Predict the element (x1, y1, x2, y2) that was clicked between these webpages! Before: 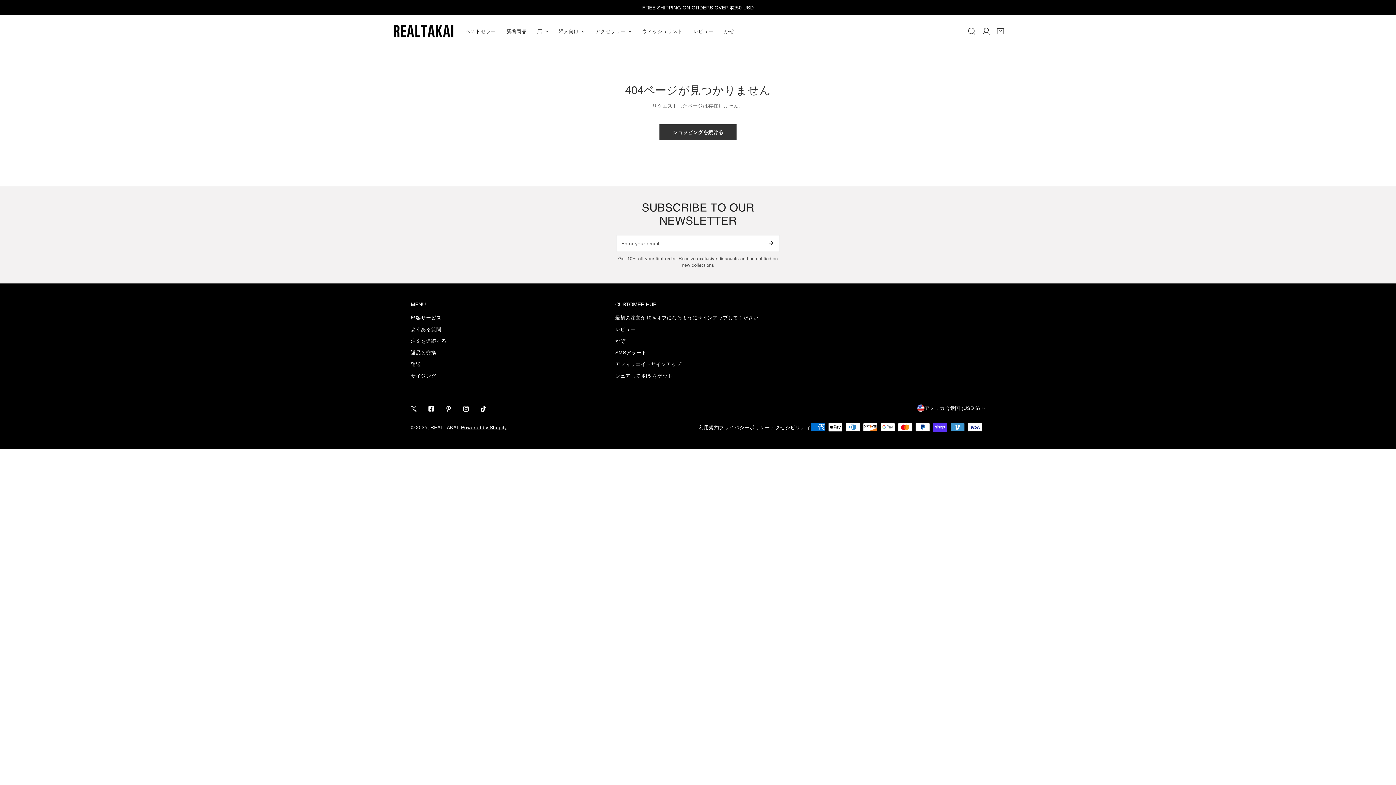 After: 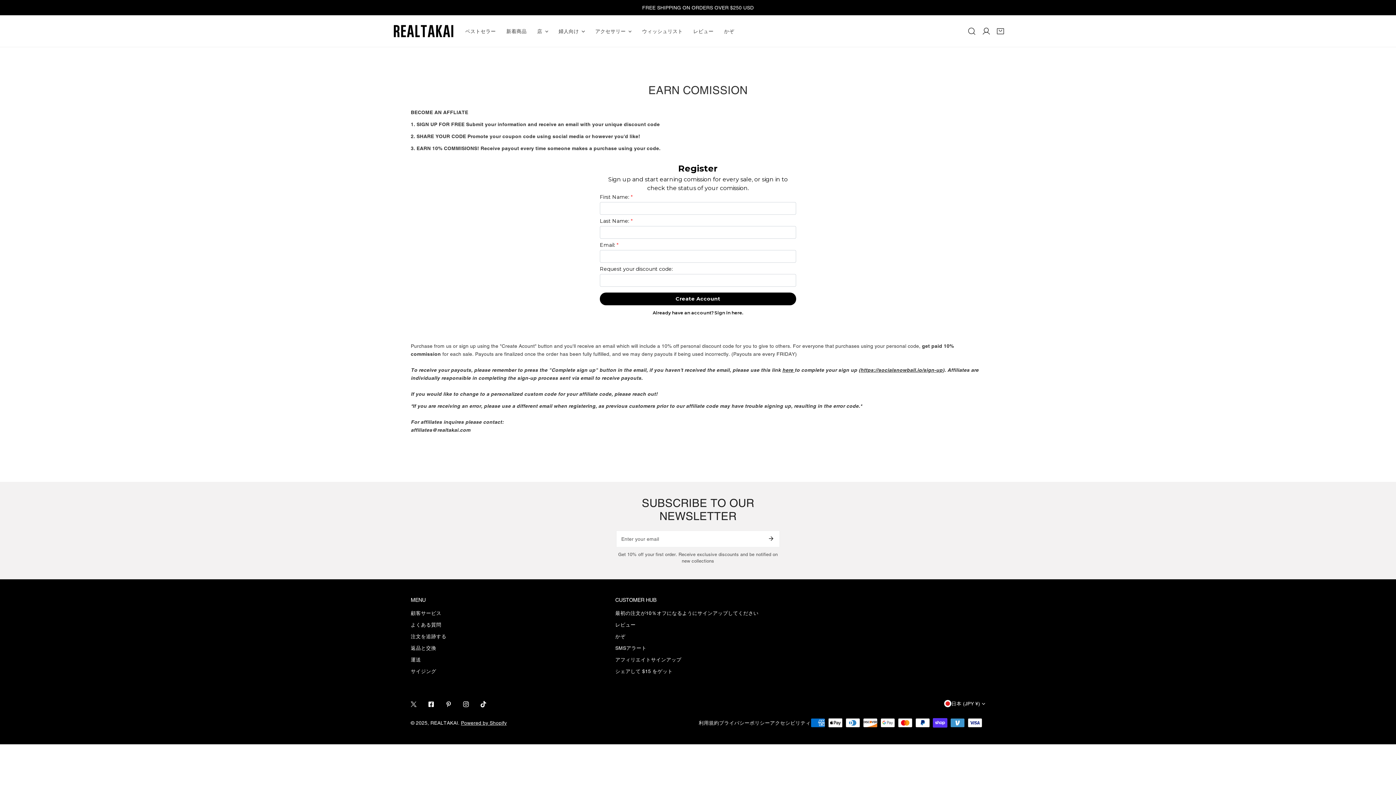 Action: label: アフィリエイトサインアップ bbox: (615, 361, 681, 367)